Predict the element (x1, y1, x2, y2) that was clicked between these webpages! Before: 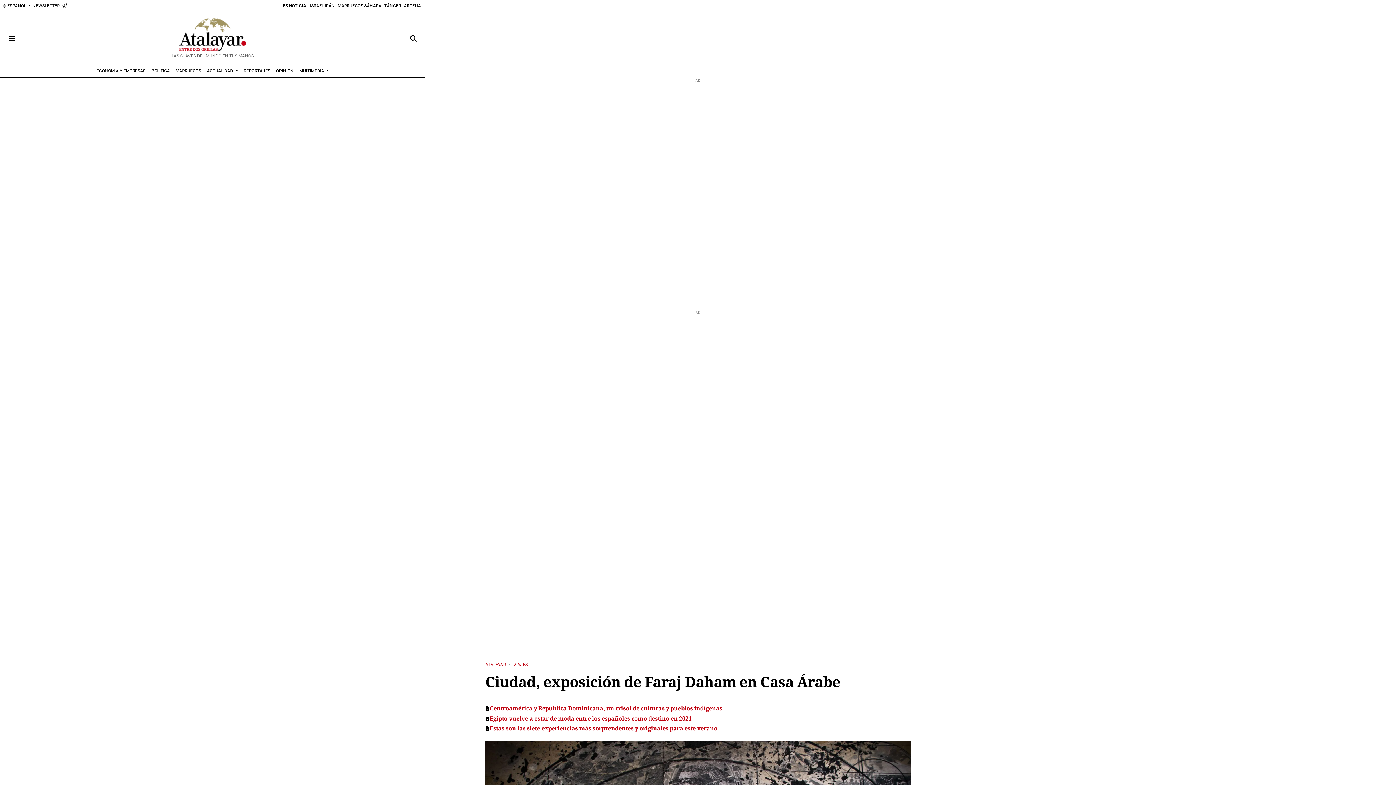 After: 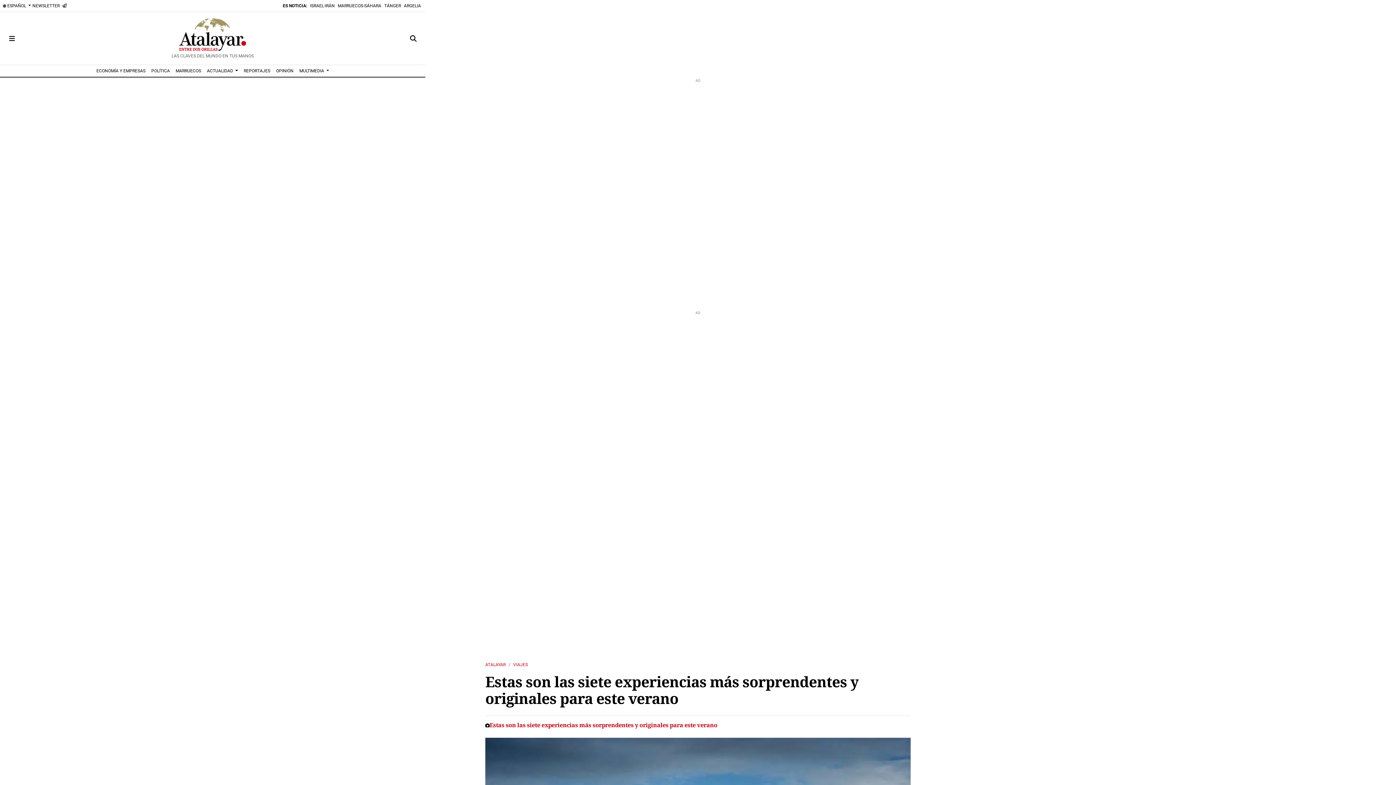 Action: bbox: (489, 725, 910, 732) label: Estas son las siete experiencias más sorprendentes y originales para este verano